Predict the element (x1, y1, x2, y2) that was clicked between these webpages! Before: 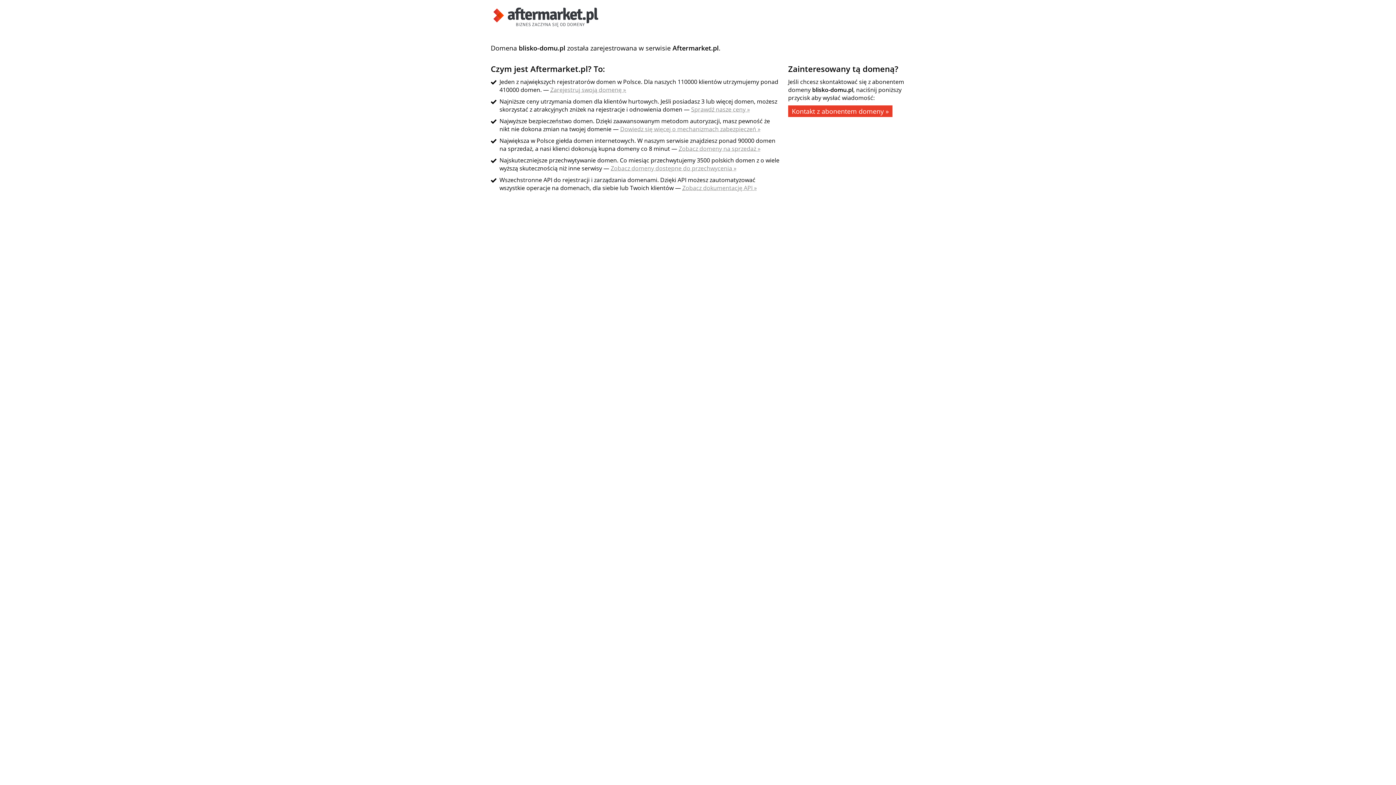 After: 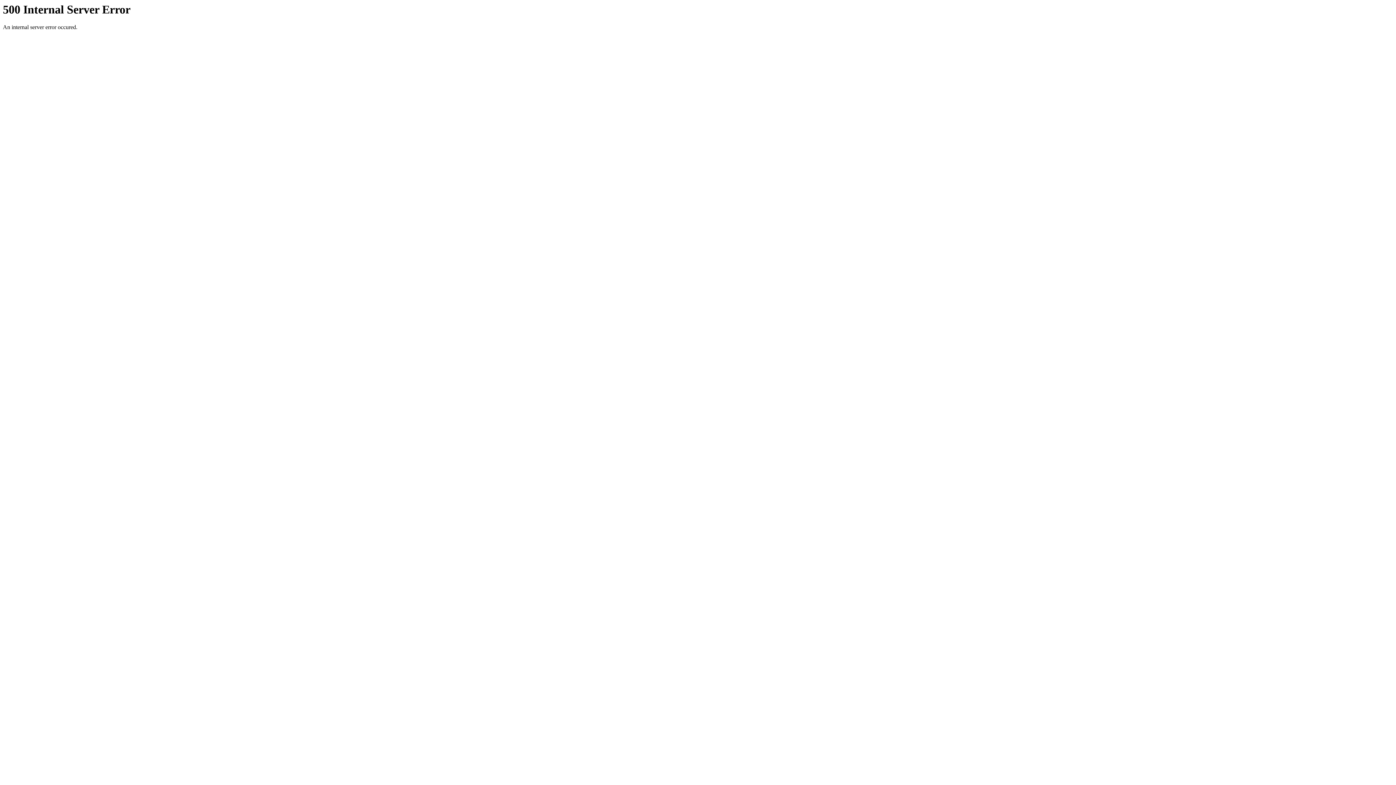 Action: bbox: (550, 85, 626, 93) label: Zarejestruj swoją domenę »